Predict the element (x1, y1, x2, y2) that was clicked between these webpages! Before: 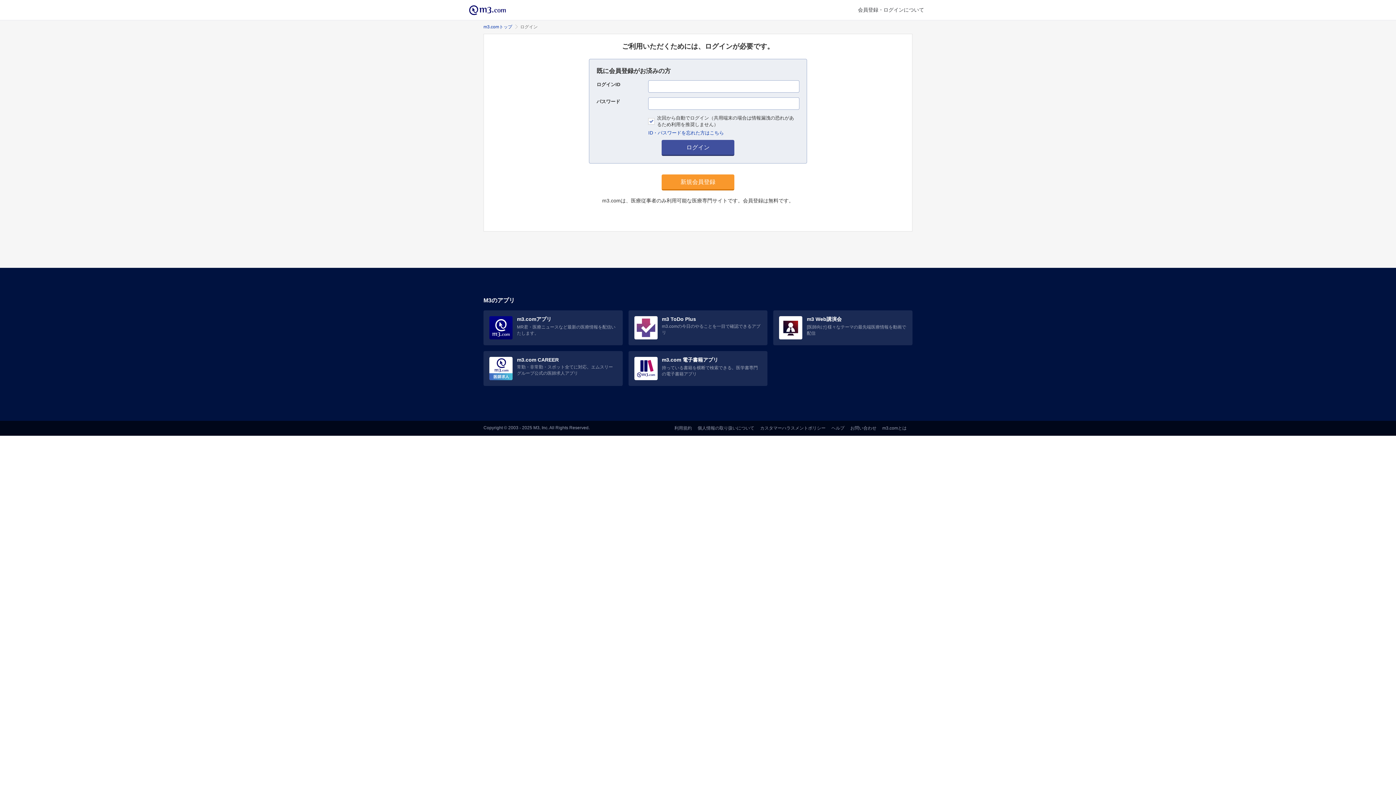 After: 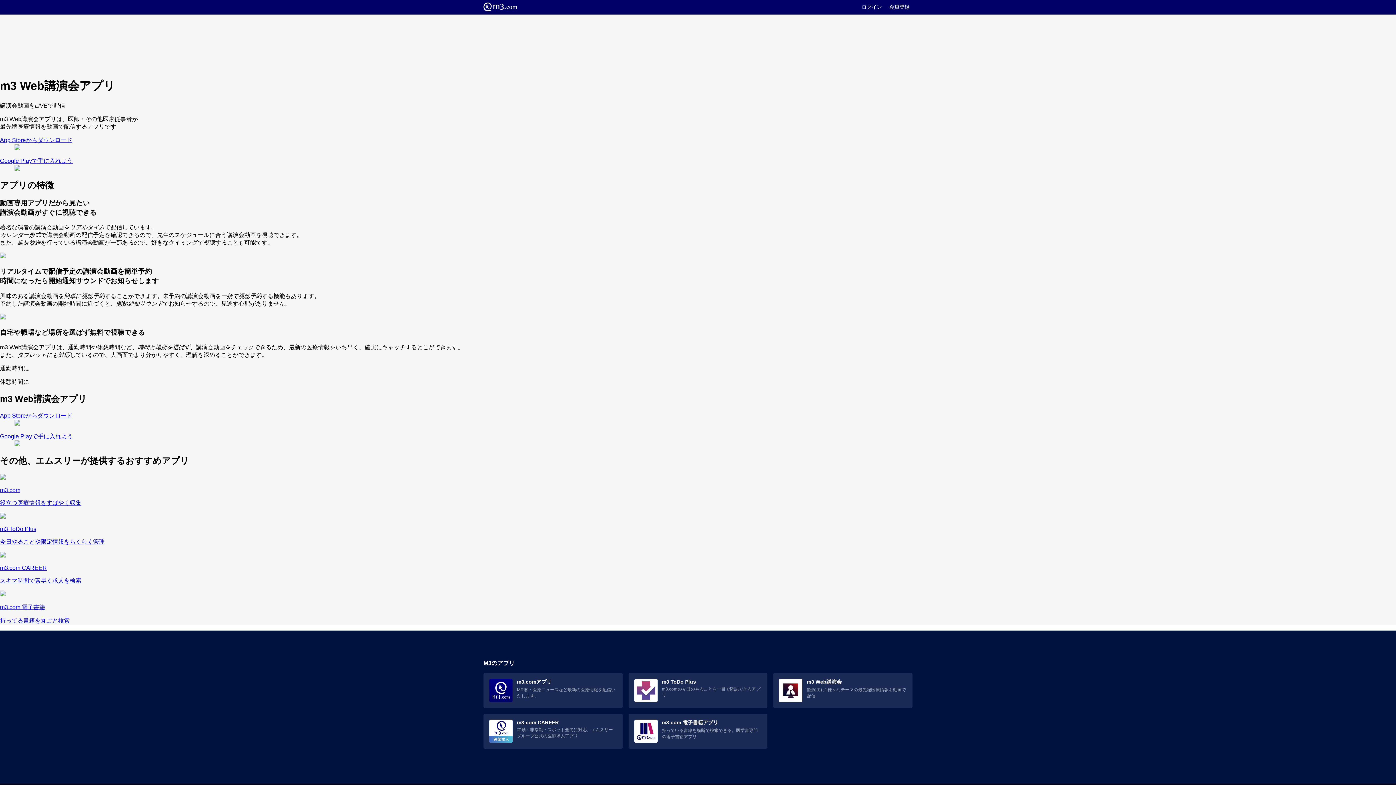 Action: bbox: (779, 316, 906, 339) label: m3 Web講演会

[医師向け] 様々なテーマの最先端医療情報を動画で配信